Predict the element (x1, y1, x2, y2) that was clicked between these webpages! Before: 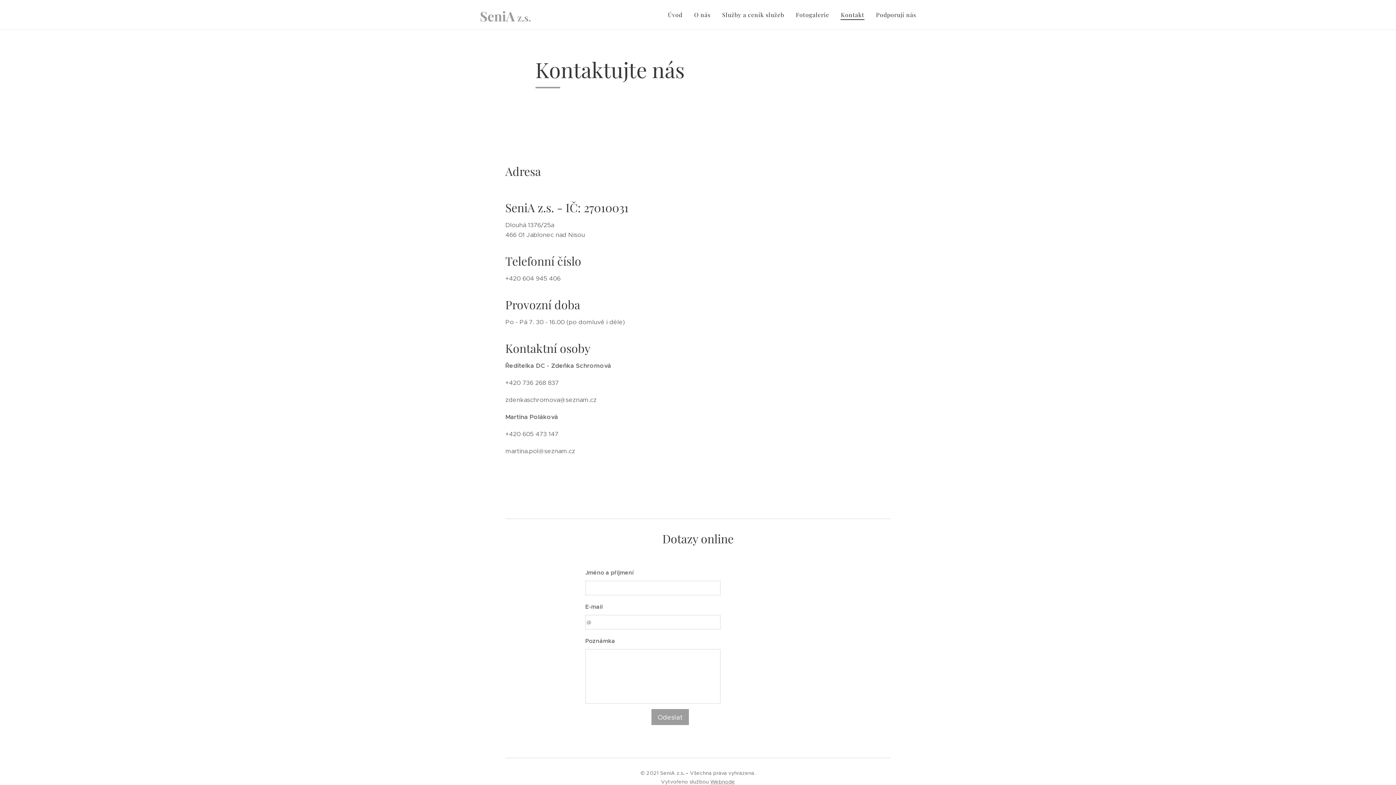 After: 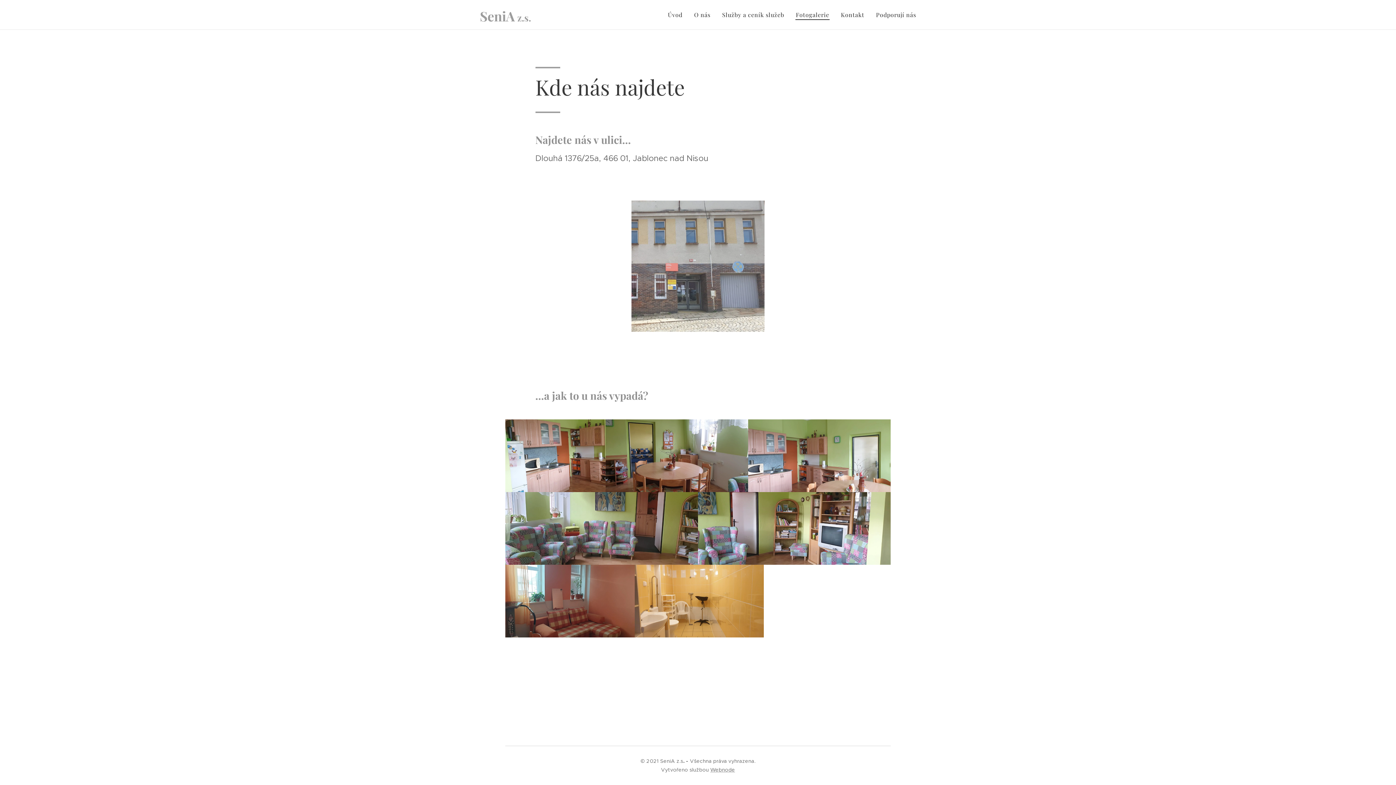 Action: label: Fotogalerie bbox: (790, 5, 835, 24)